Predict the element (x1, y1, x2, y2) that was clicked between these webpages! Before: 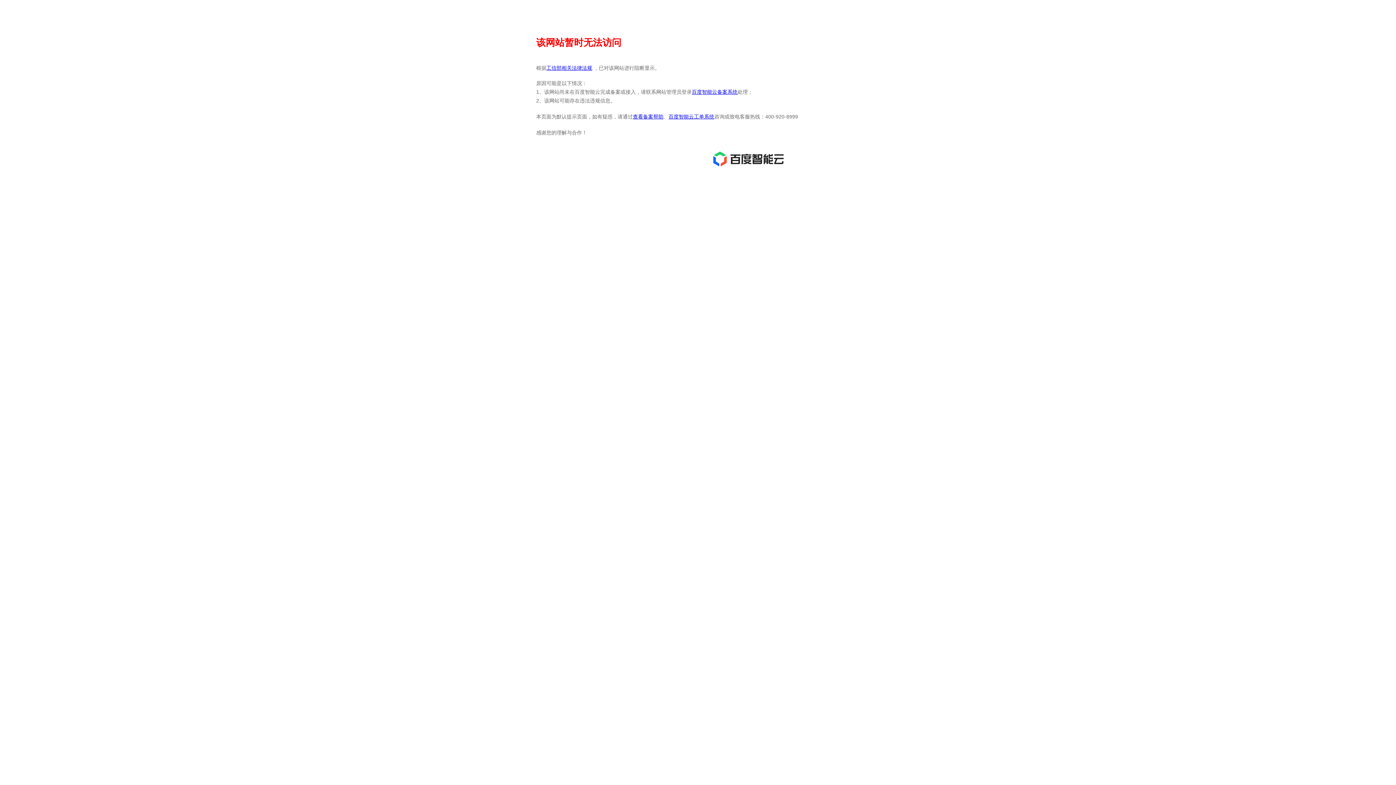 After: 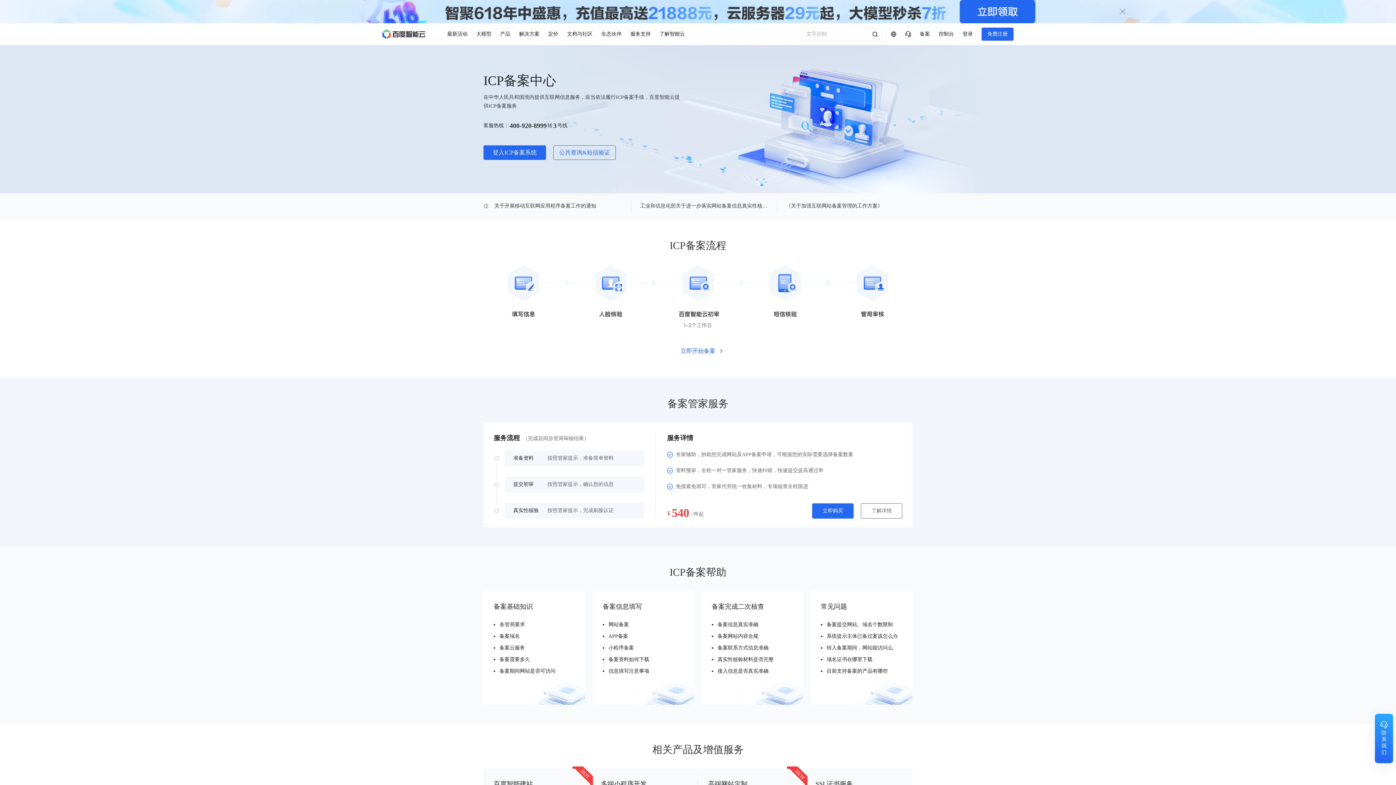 Action: bbox: (692, 89, 737, 94) label: 百度智能云备案系统